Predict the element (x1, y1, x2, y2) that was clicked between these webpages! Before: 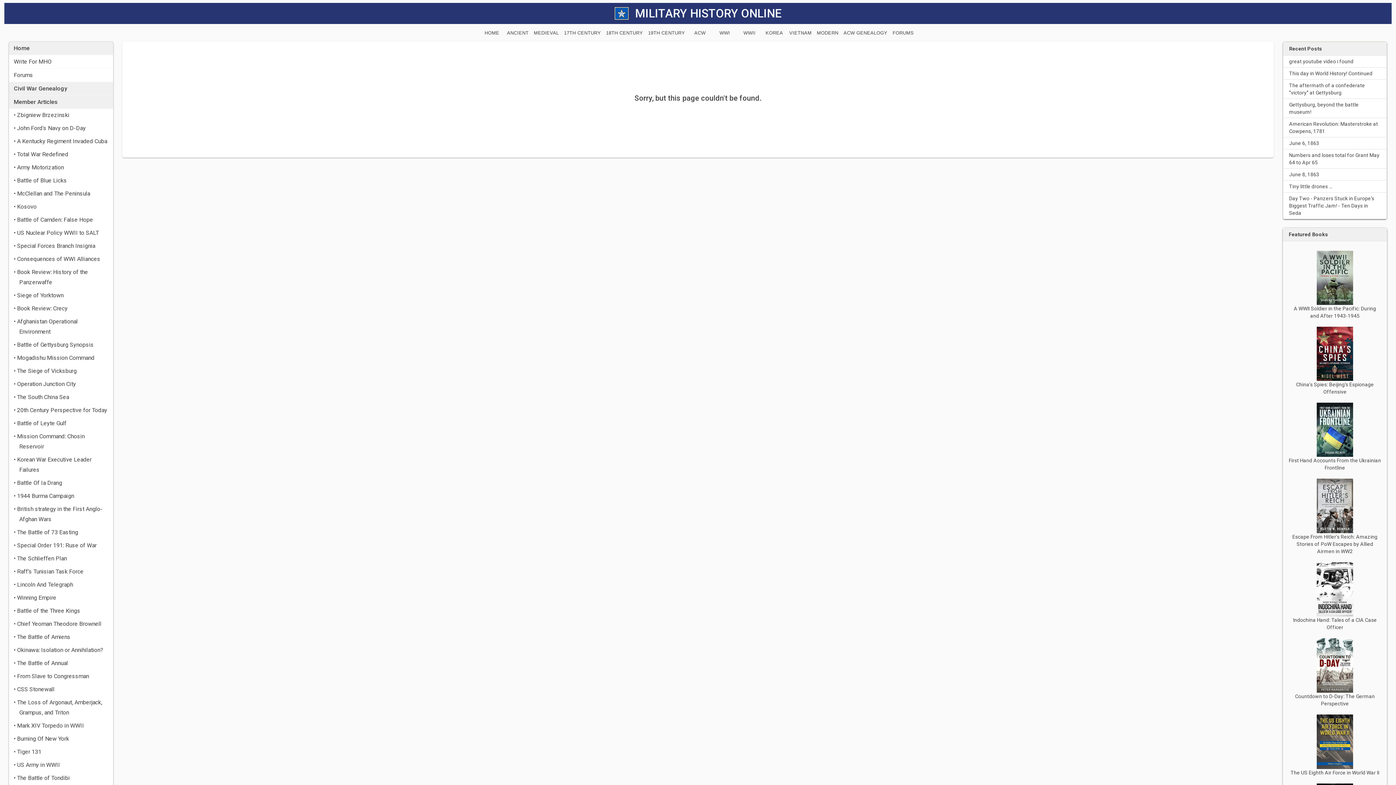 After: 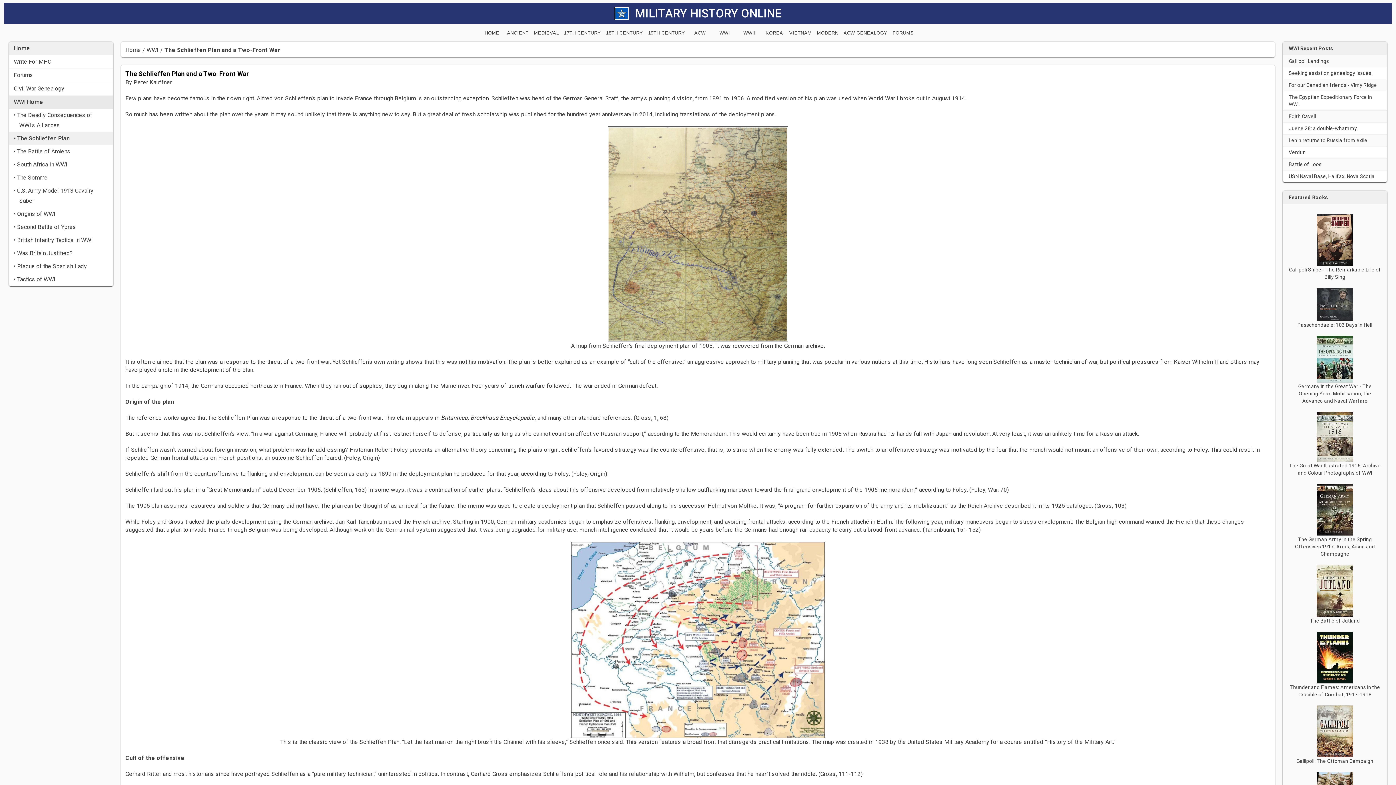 Action: label: • The Schlieffen Plan bbox: (9, 552, 113, 565)